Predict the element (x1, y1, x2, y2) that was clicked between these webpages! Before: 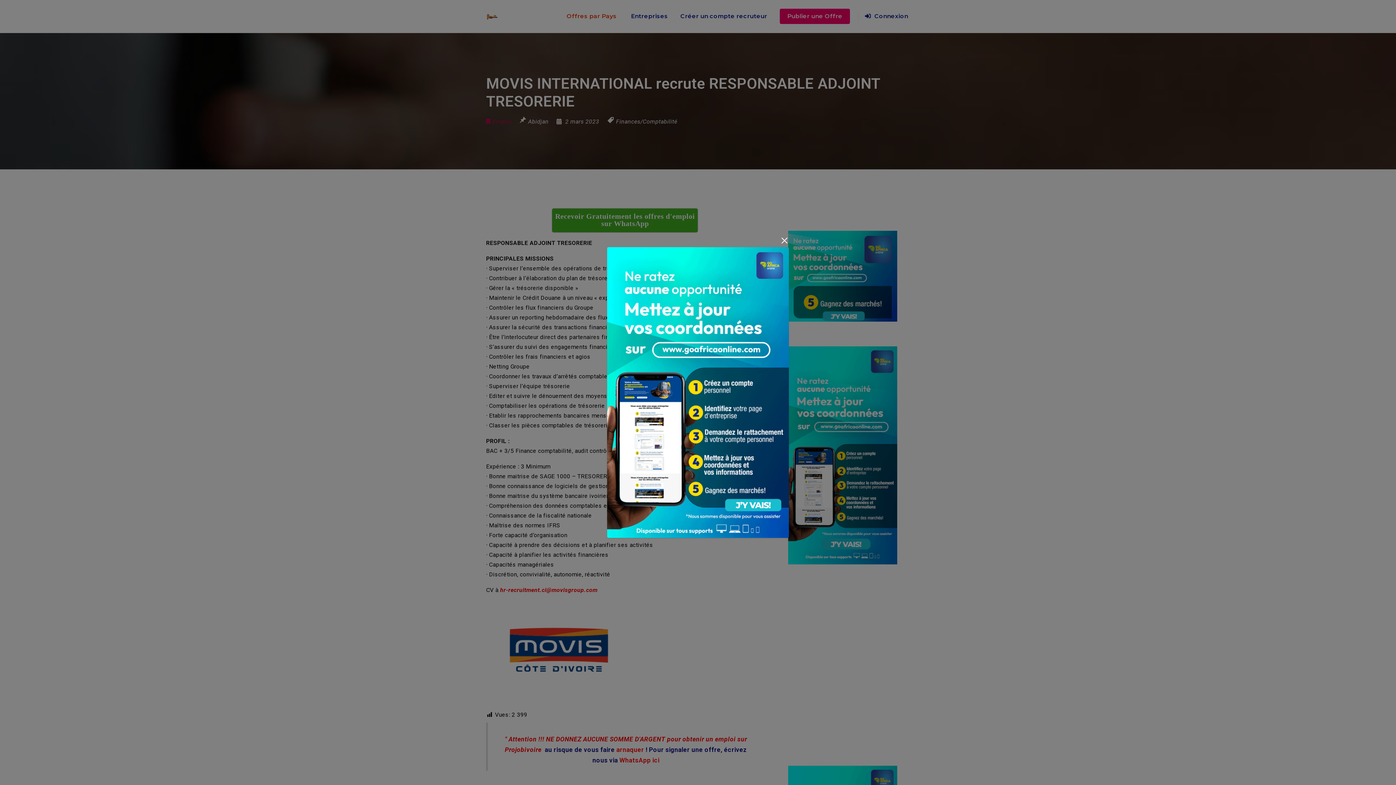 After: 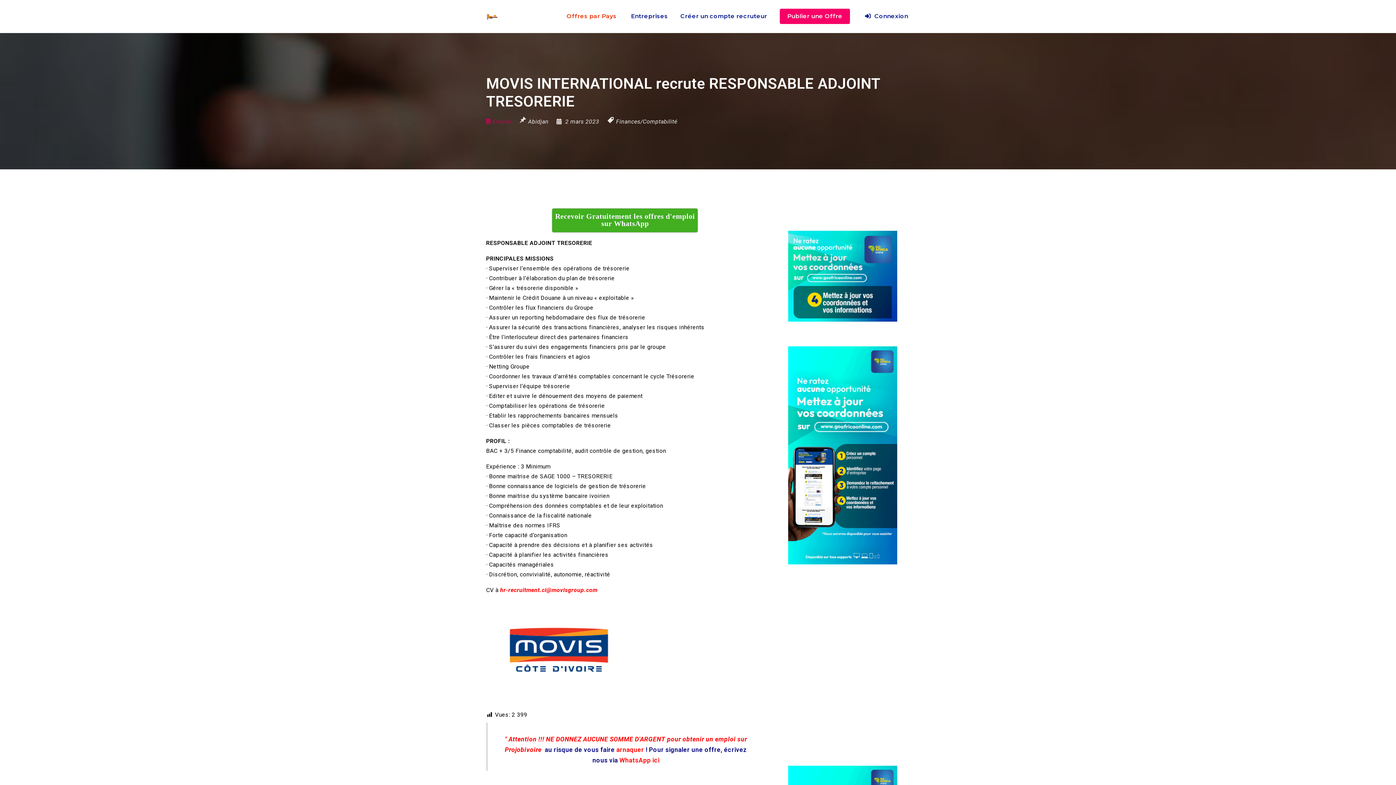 Action: bbox: (780, 236, 789, 245) label: Close